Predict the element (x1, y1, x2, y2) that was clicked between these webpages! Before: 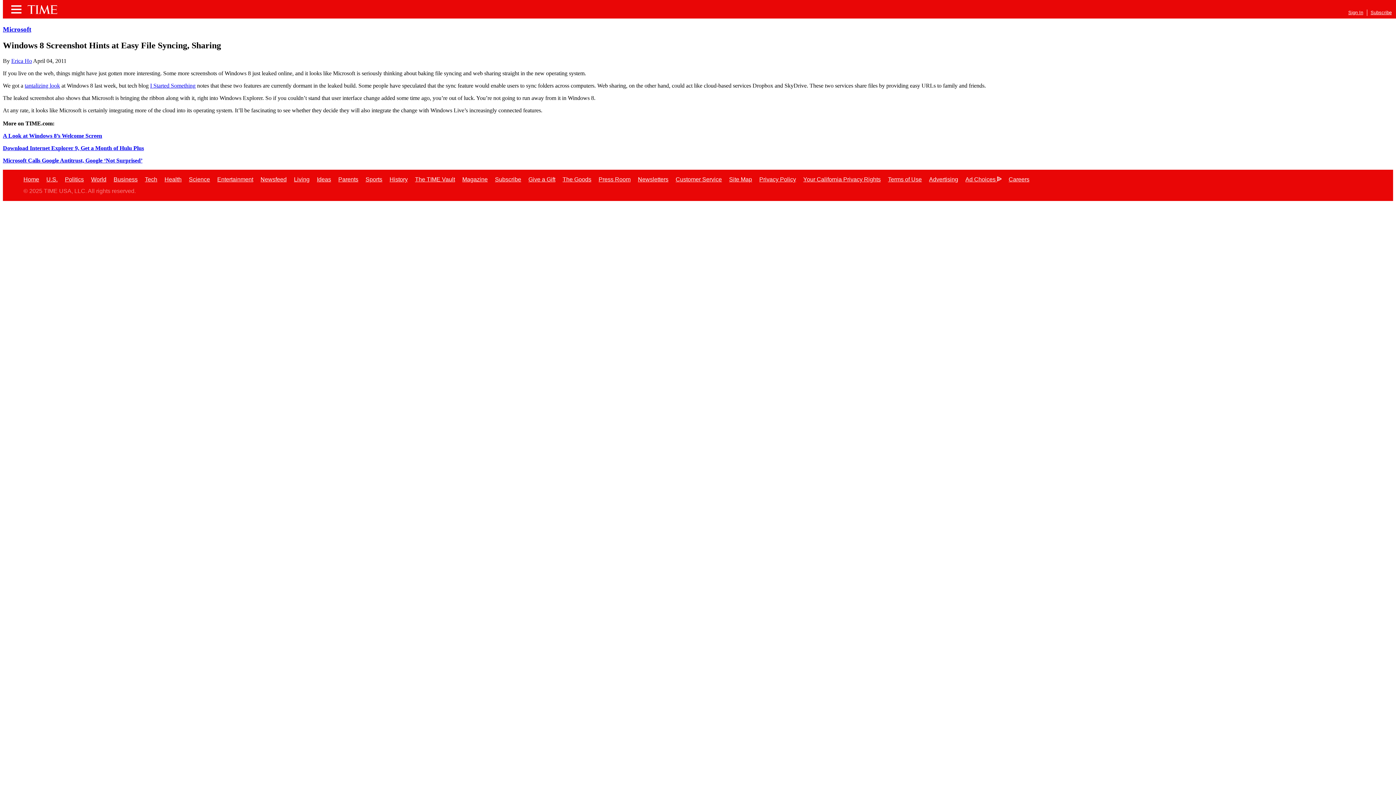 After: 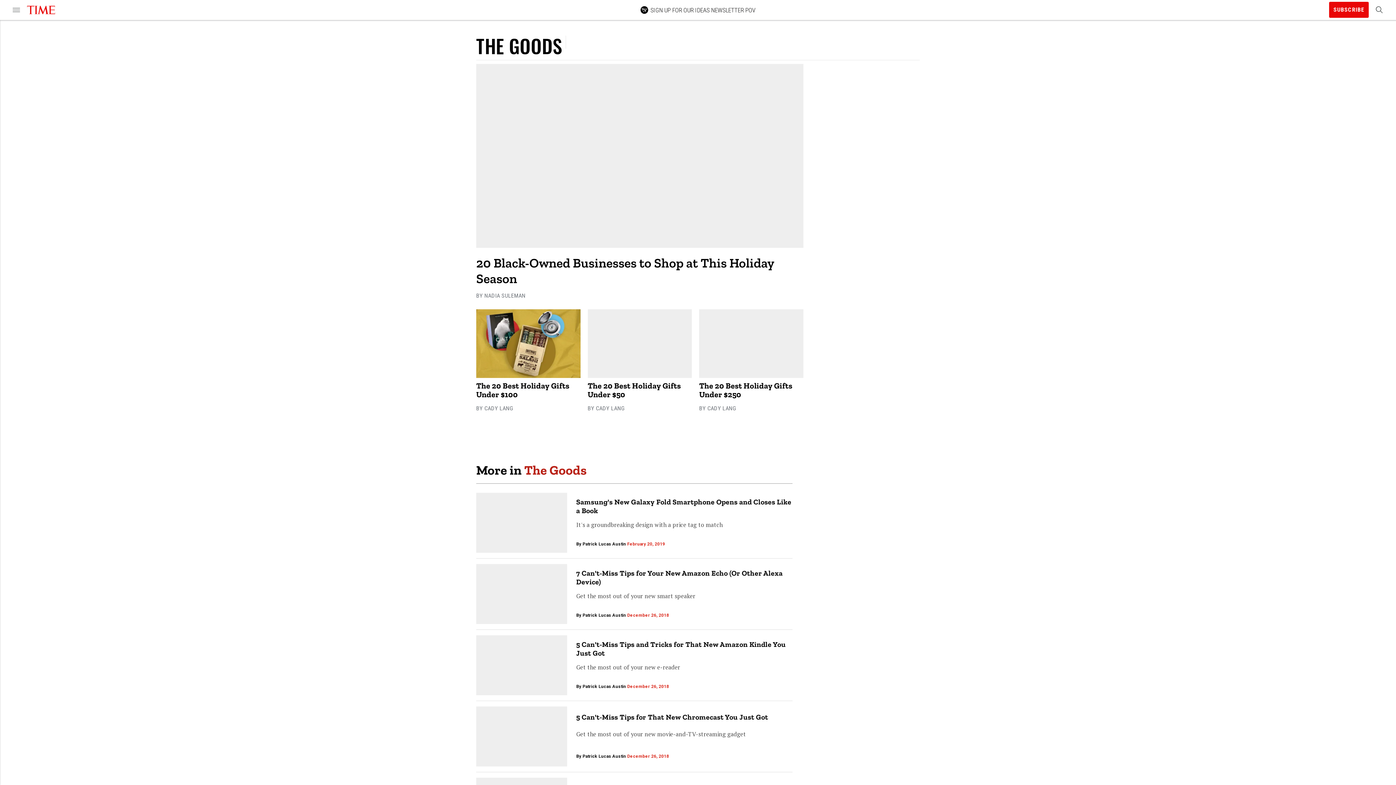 Action: bbox: (562, 176, 591, 182) label: The Goods